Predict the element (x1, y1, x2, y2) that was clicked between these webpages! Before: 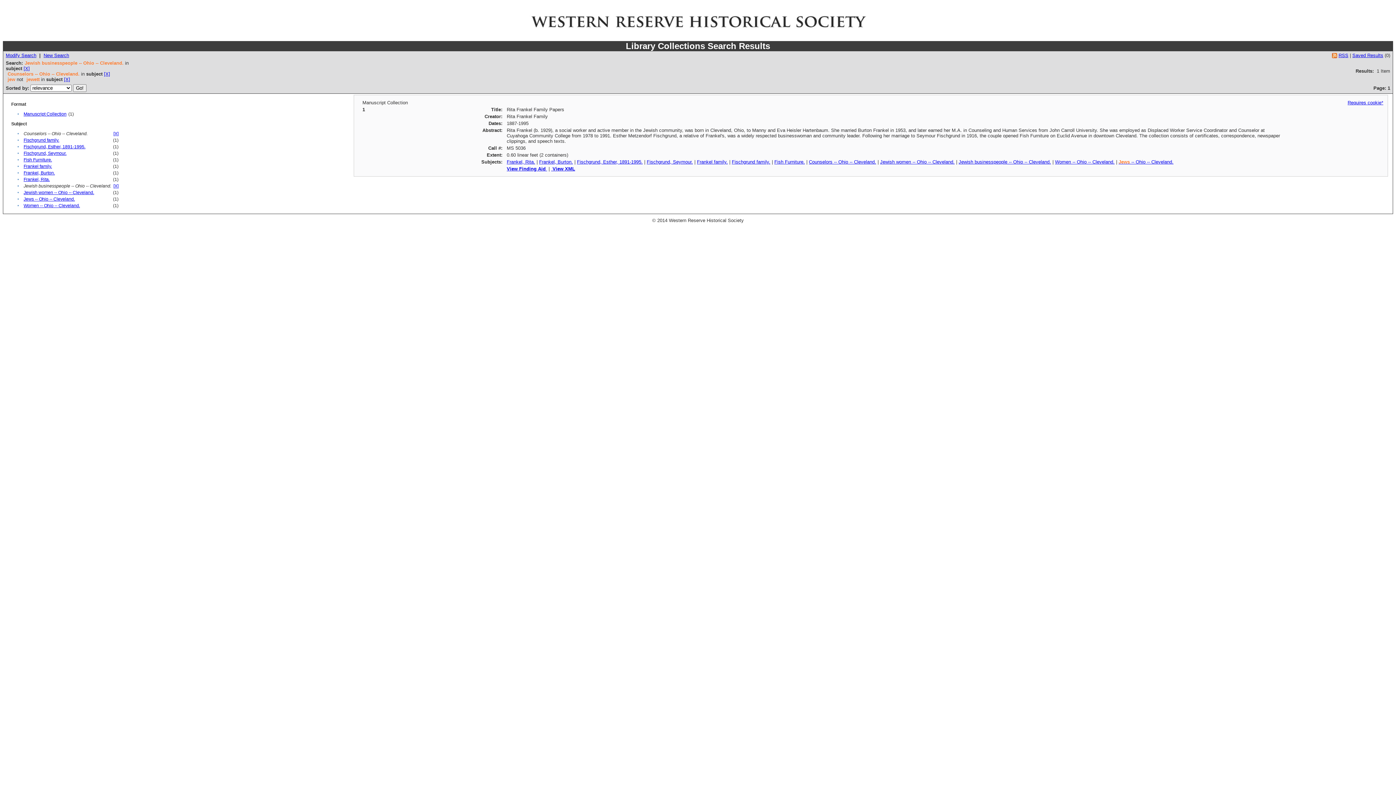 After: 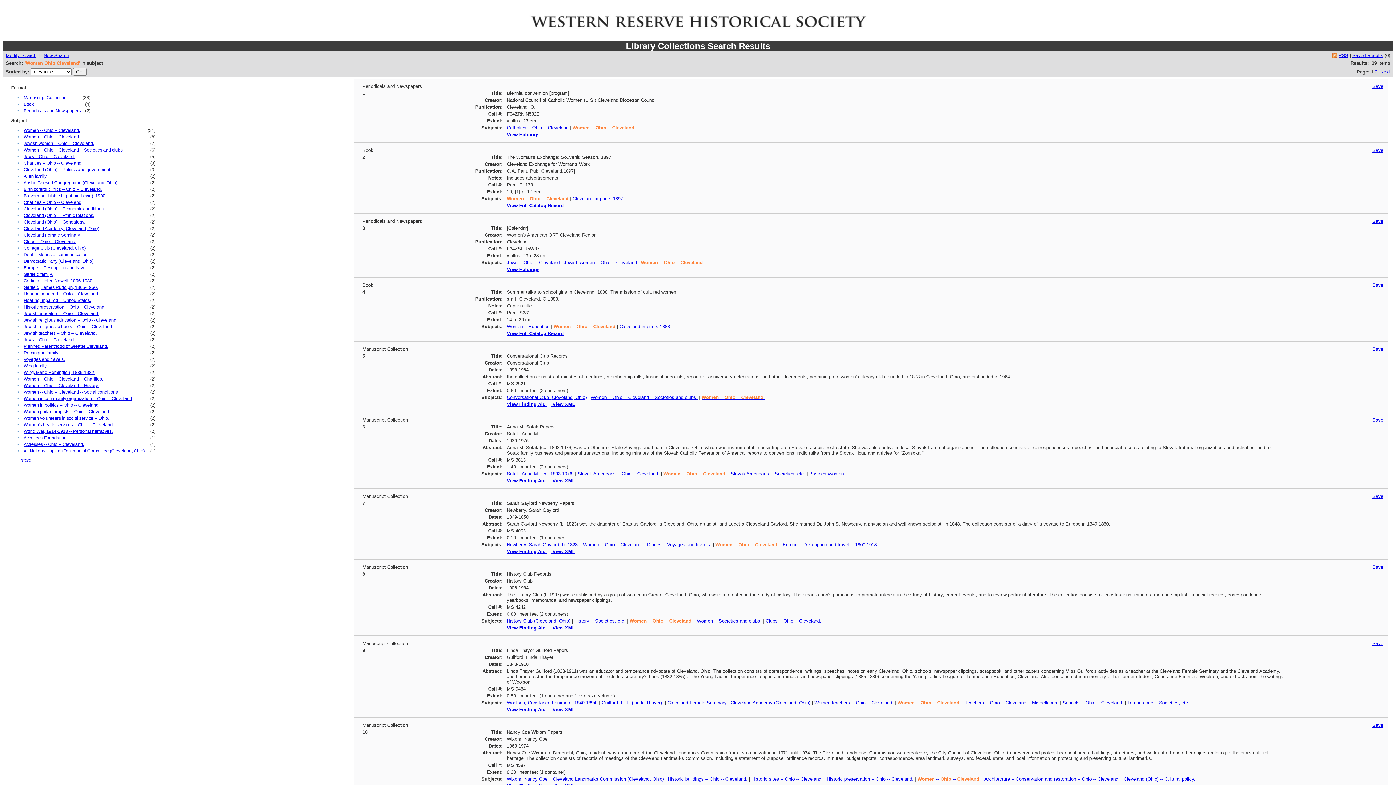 Action: label: Women -- Ohio -- Cleveland. bbox: (1055, 159, 1114, 164)